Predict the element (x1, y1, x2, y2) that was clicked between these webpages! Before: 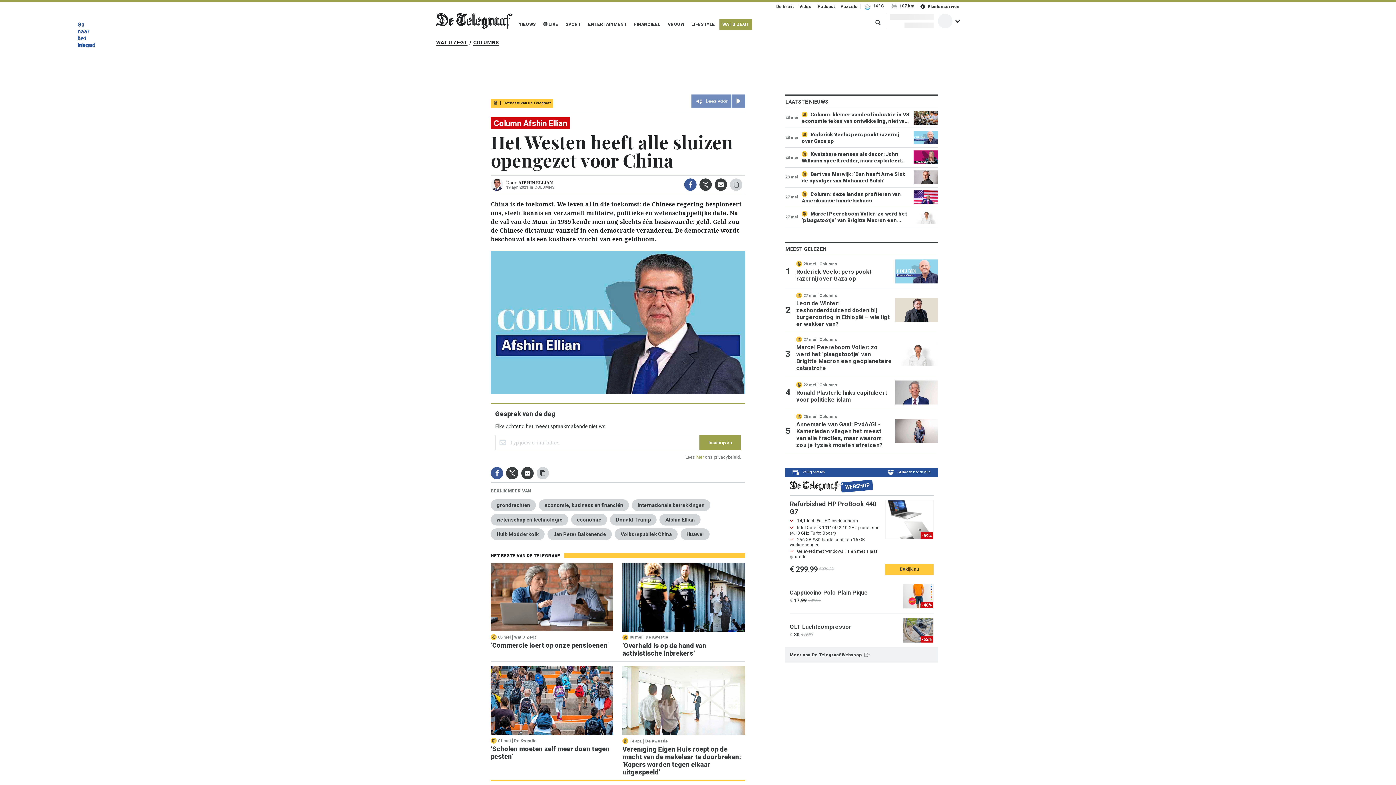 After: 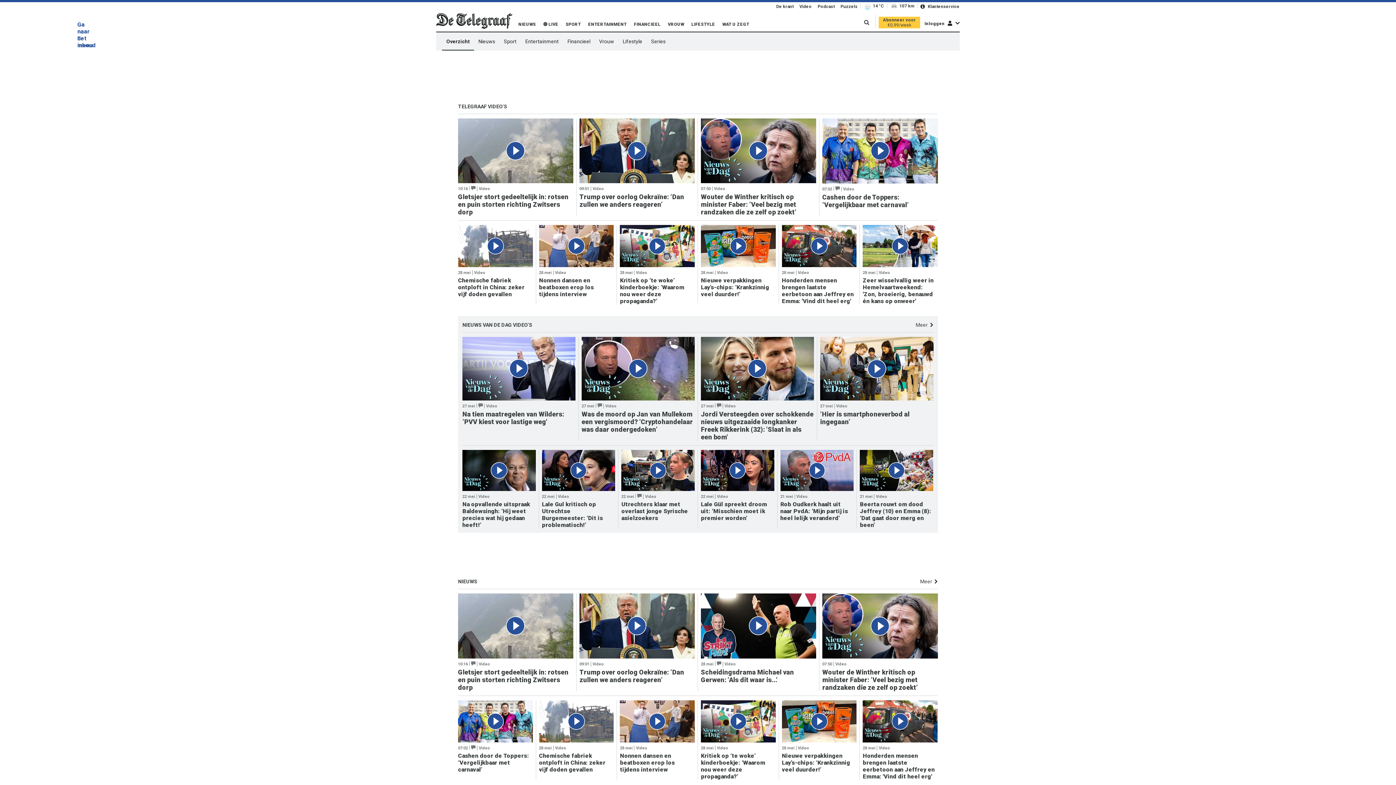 Action: bbox: (799, 3, 812, 8) label: Video